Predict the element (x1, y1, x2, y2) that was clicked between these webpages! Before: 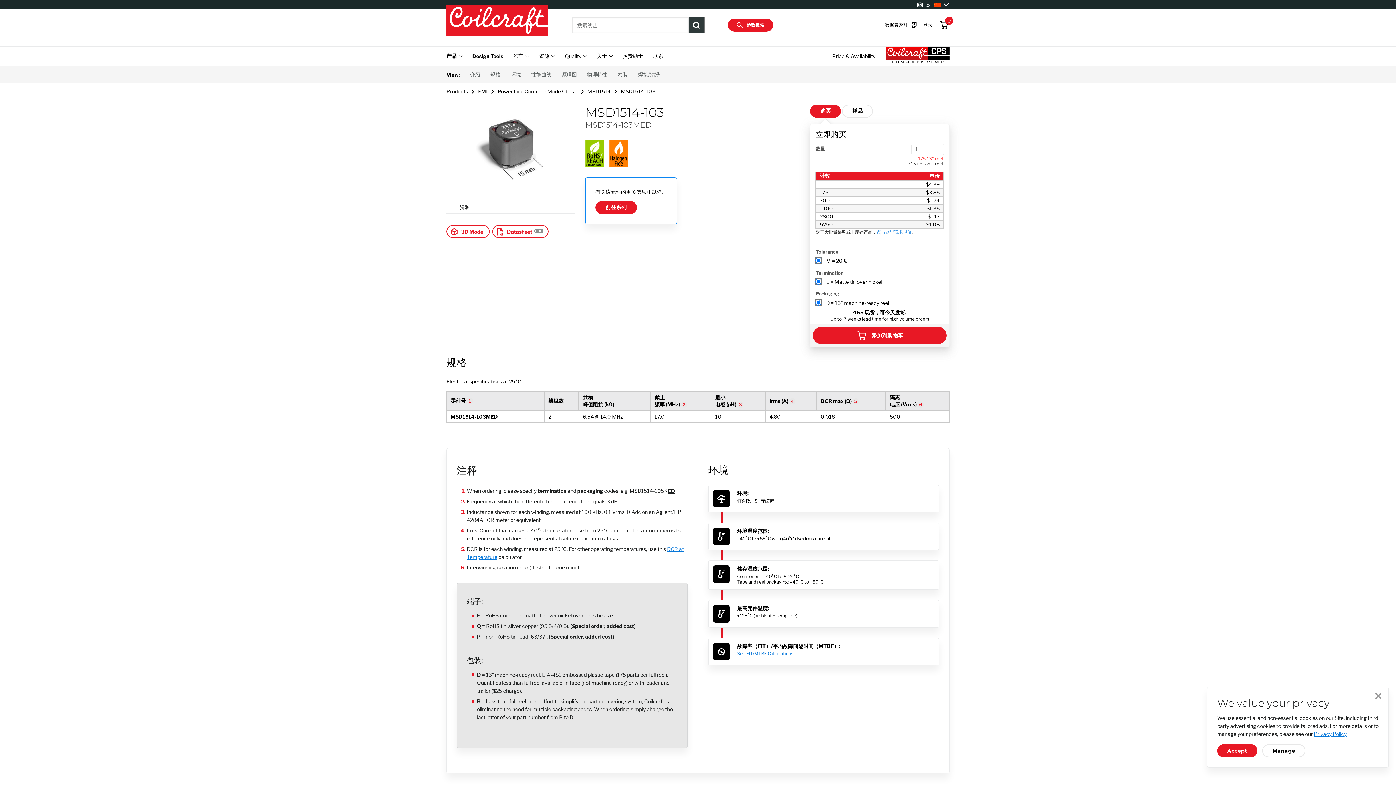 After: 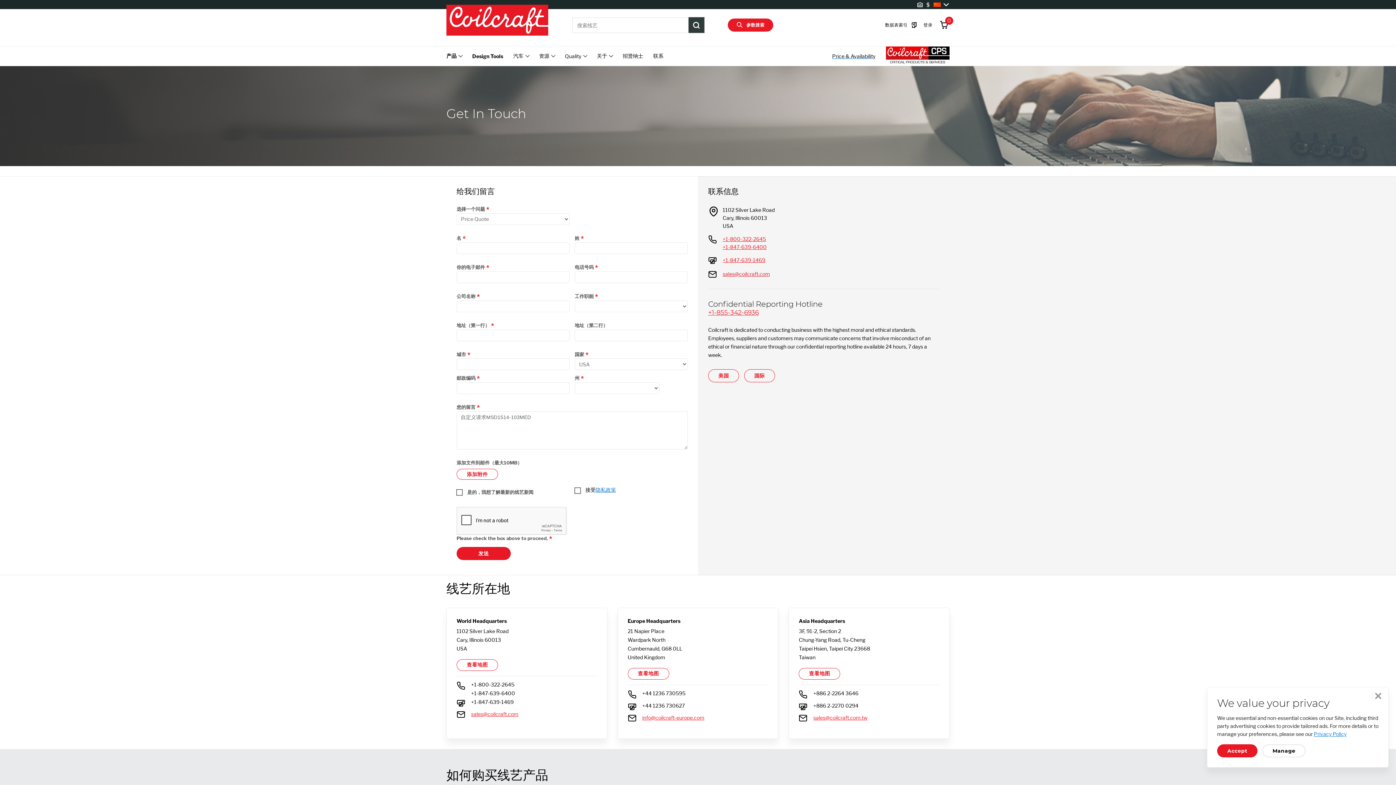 Action: label: 点击这里请求报价 bbox: (876, 229, 911, 234)